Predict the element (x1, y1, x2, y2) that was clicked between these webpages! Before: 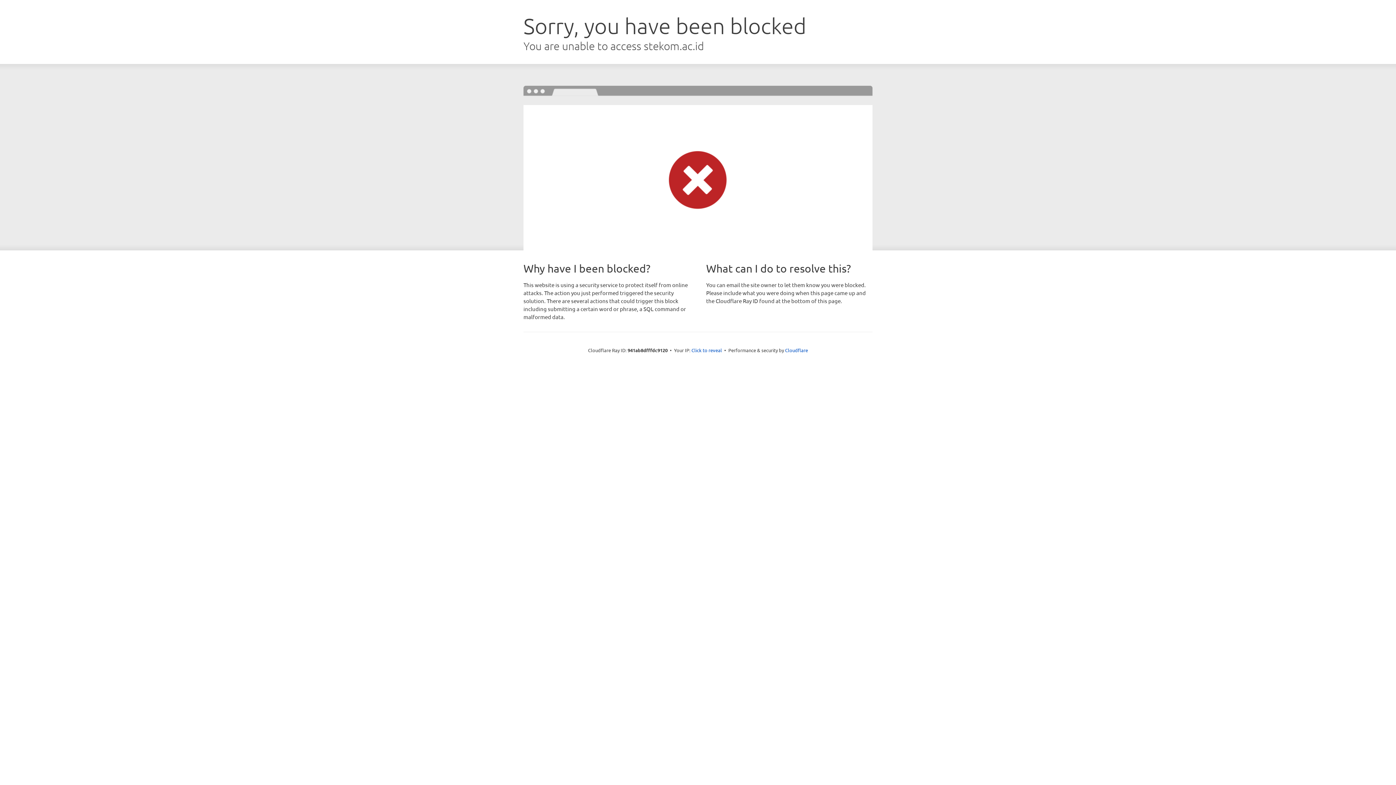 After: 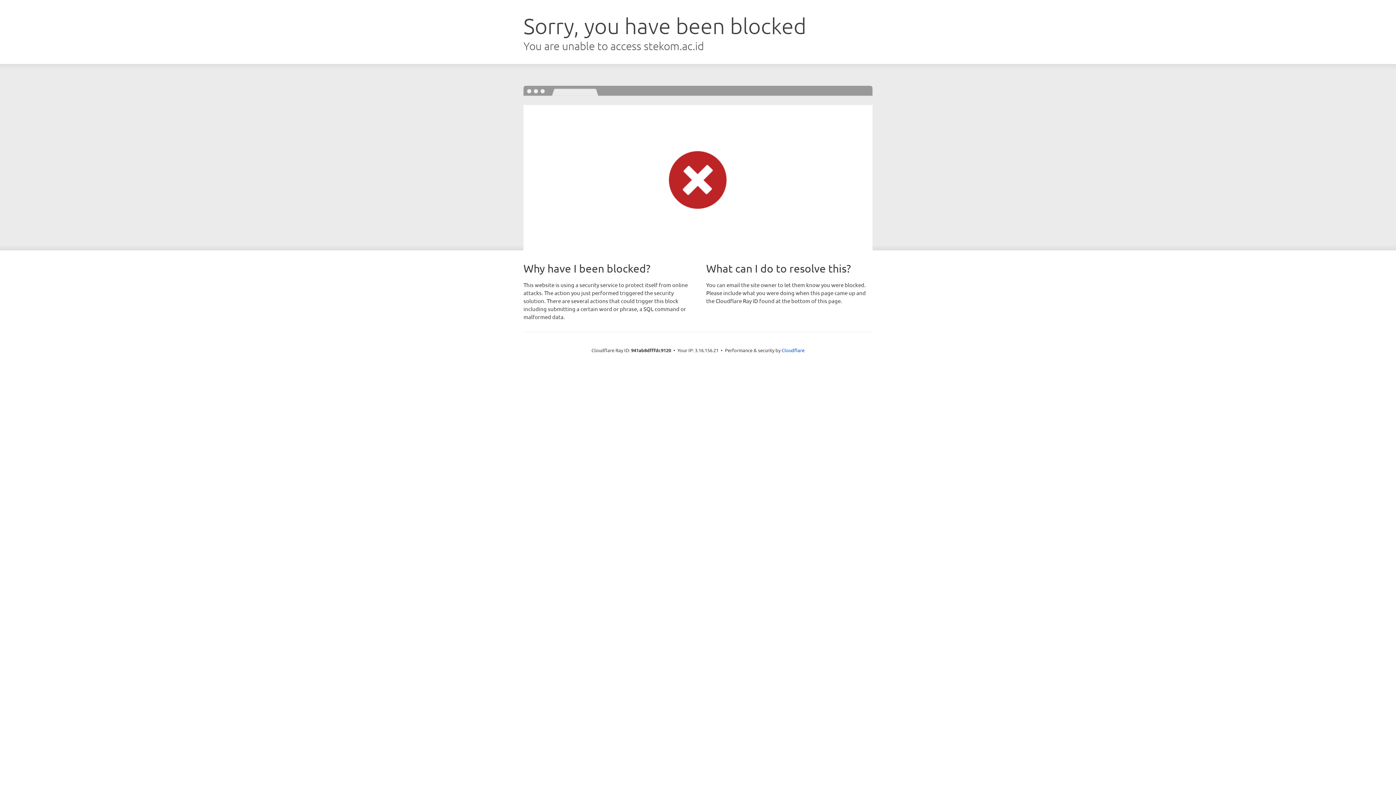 Action: label: Click to reveal bbox: (691, 346, 722, 353)